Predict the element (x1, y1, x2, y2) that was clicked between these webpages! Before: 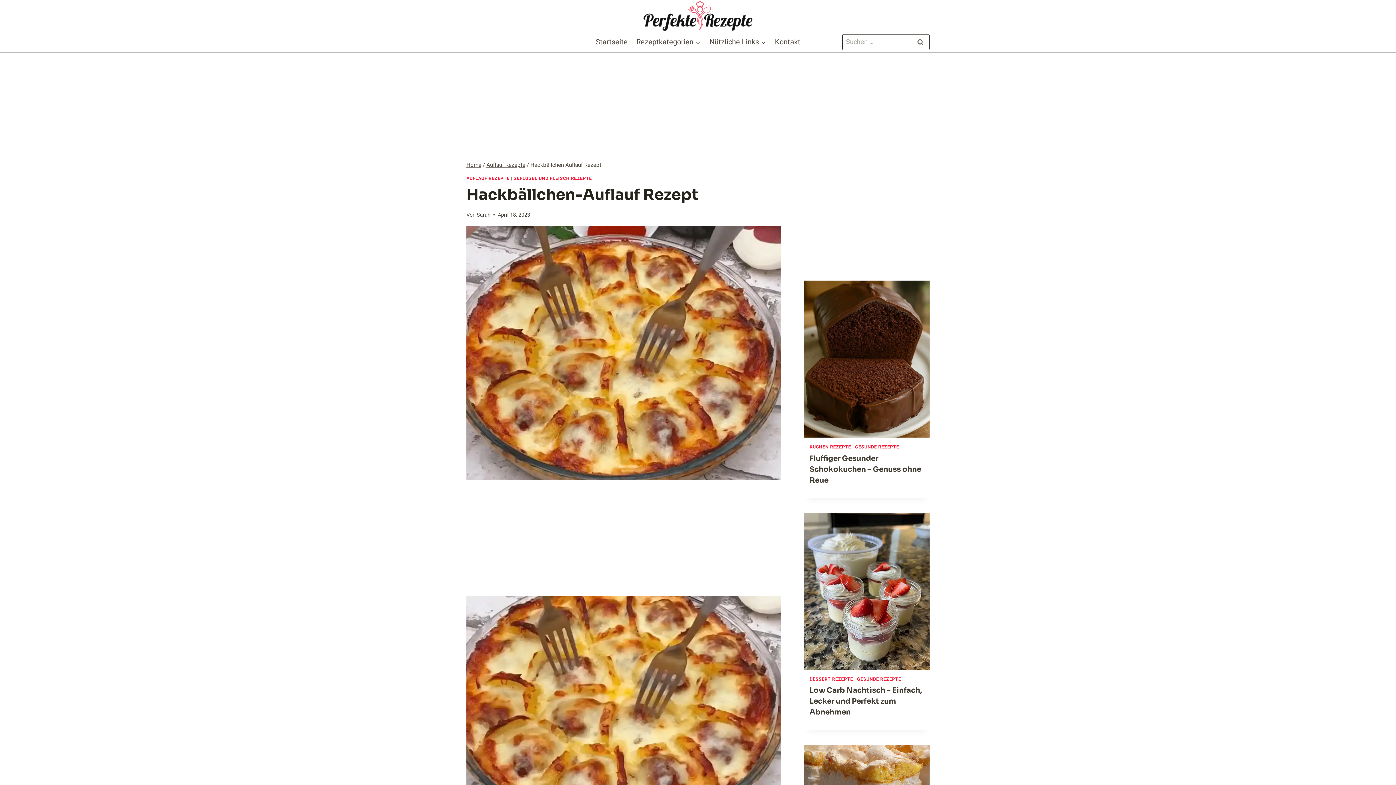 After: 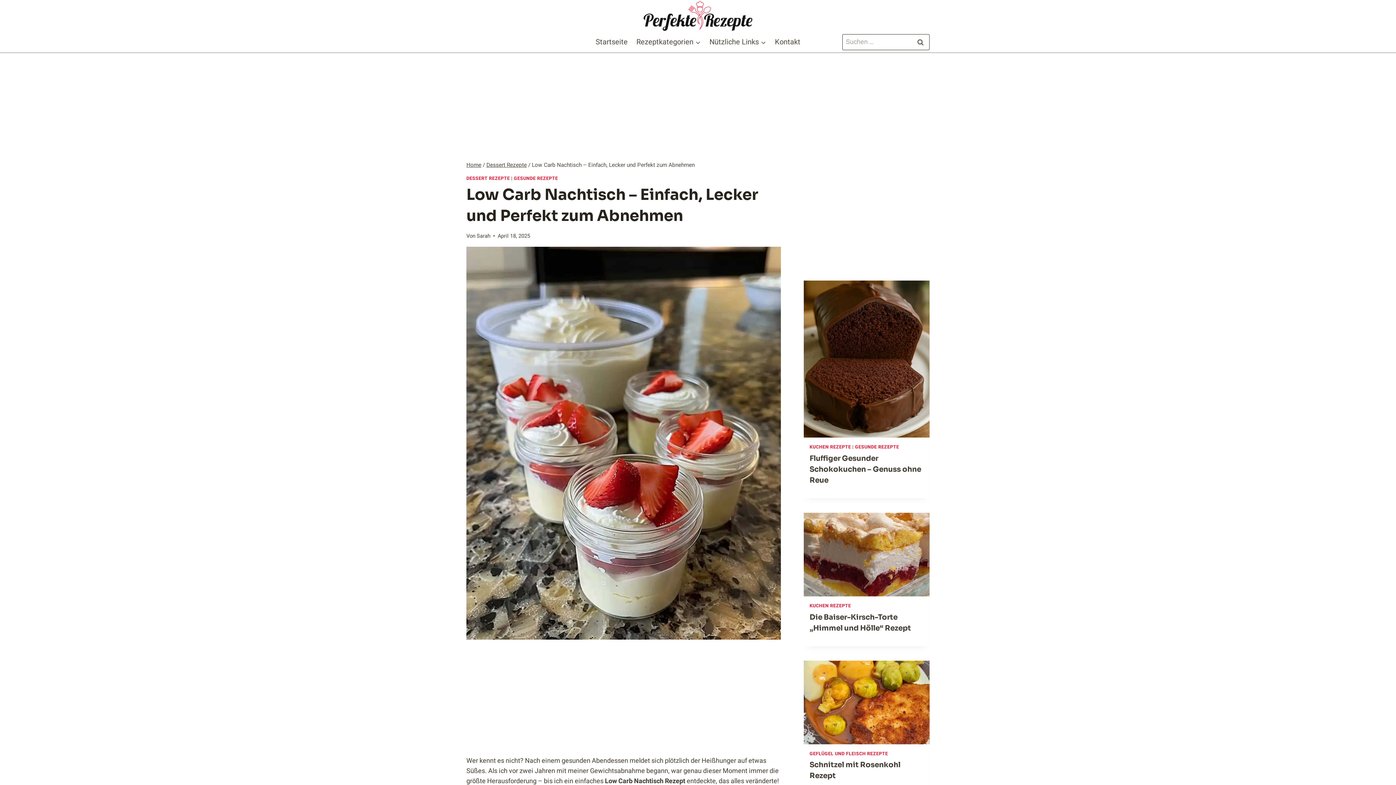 Action: bbox: (804, 512, 929, 670)